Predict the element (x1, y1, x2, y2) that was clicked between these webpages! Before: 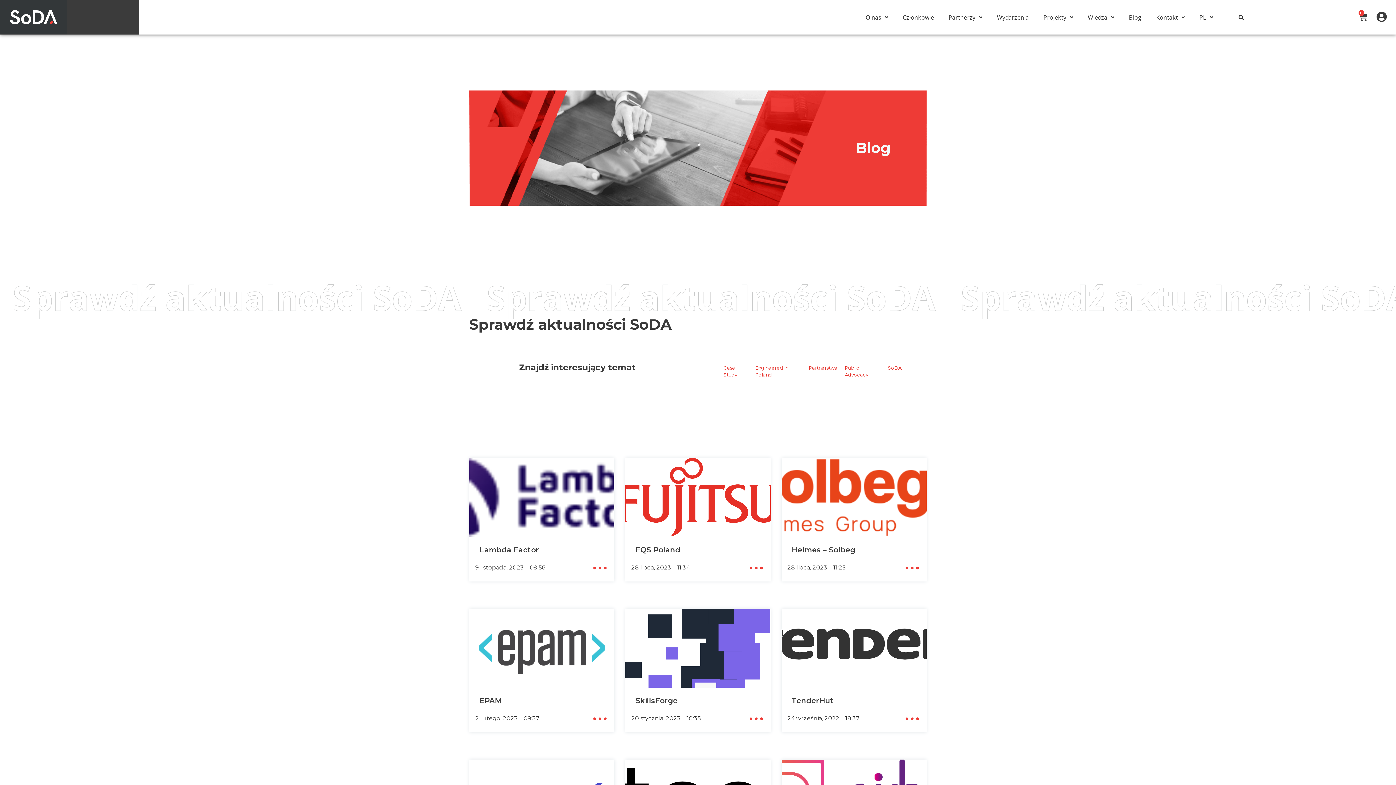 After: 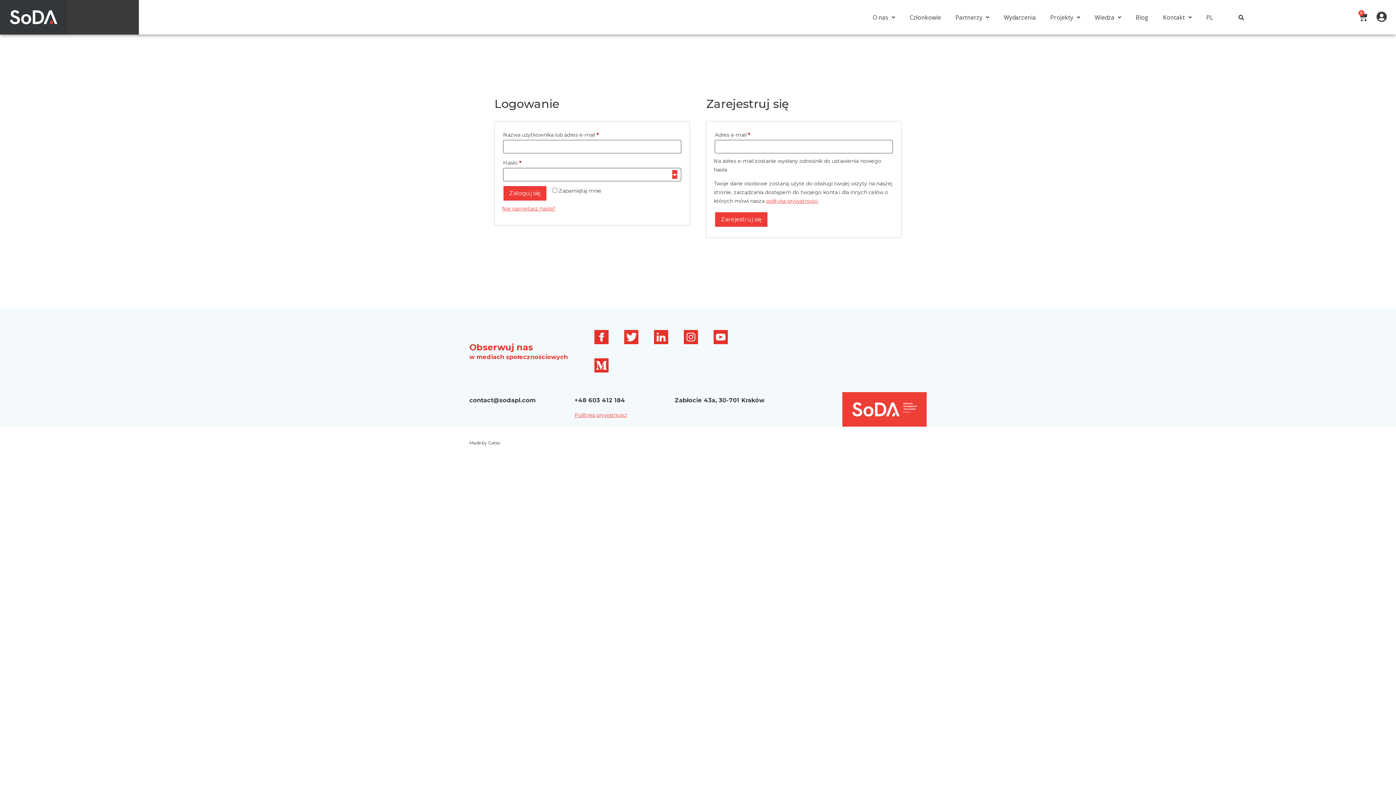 Action: bbox: (1376, 11, 1387, 22)